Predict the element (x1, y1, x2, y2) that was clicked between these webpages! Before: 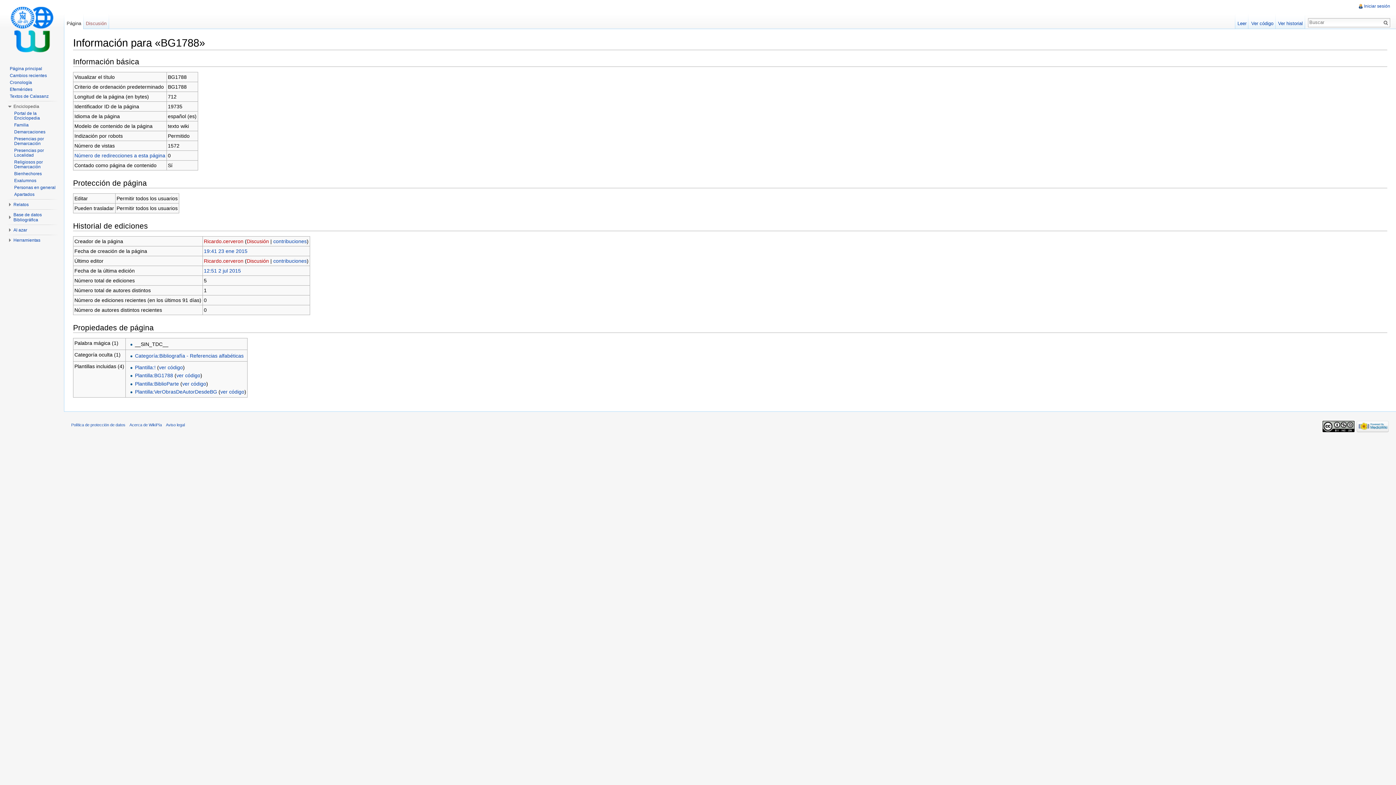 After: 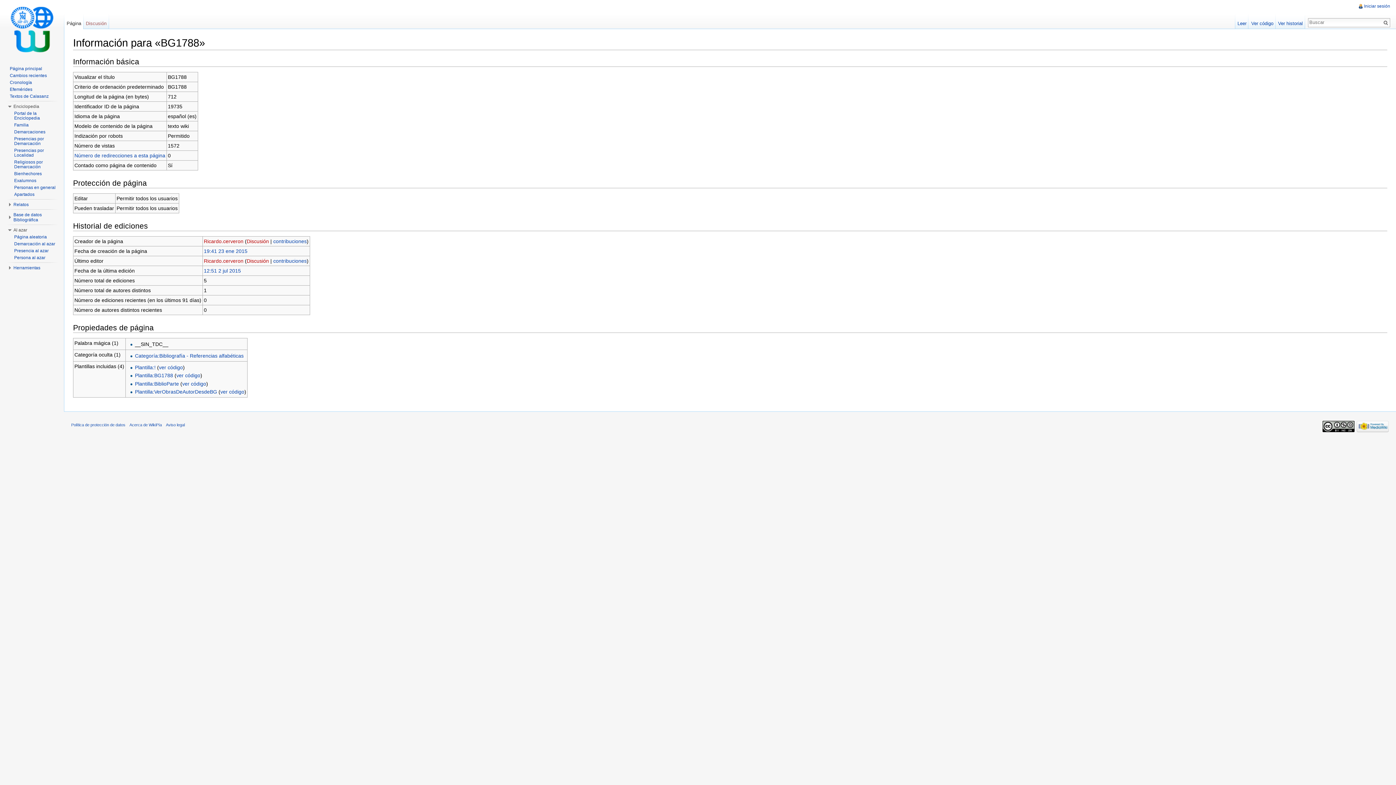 Action: bbox: (13, 227, 27, 232) label: Al azar